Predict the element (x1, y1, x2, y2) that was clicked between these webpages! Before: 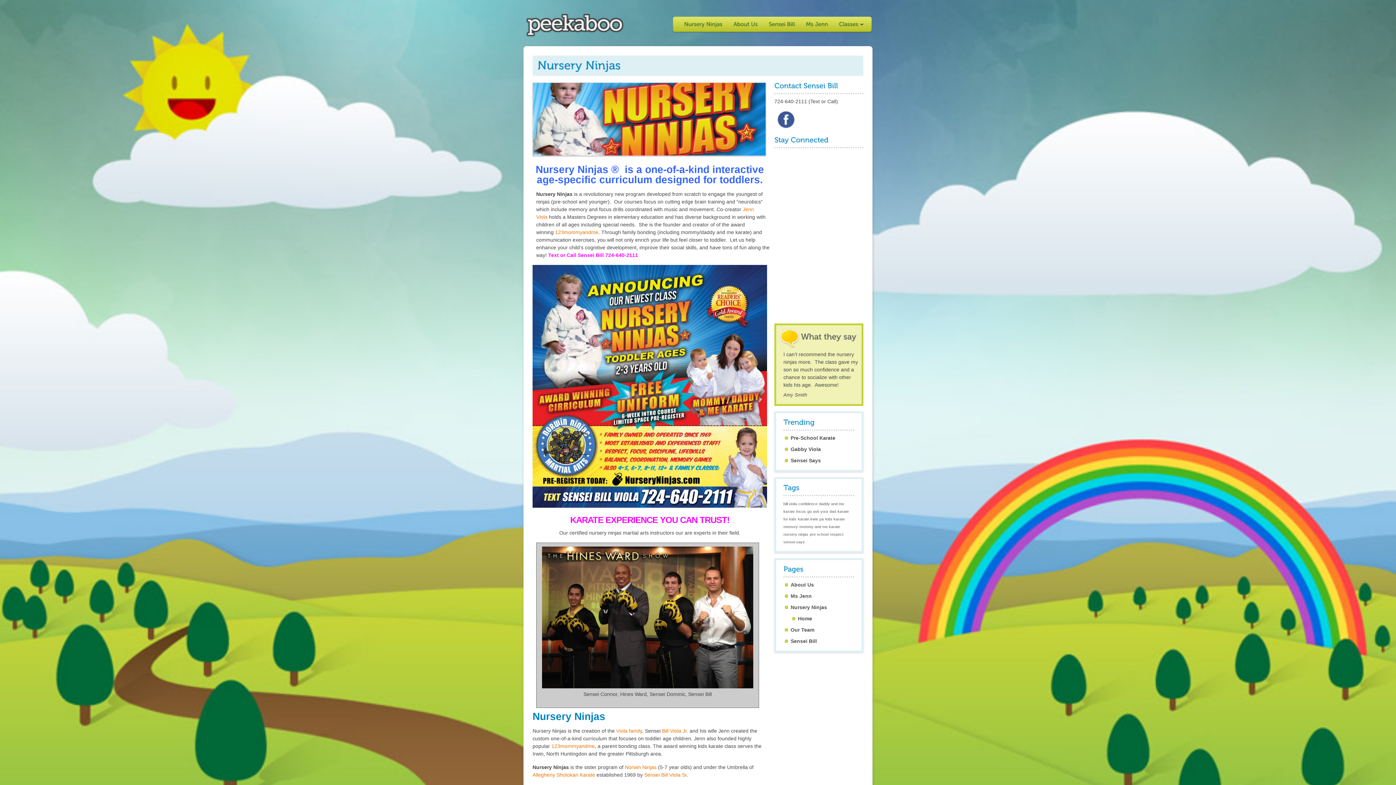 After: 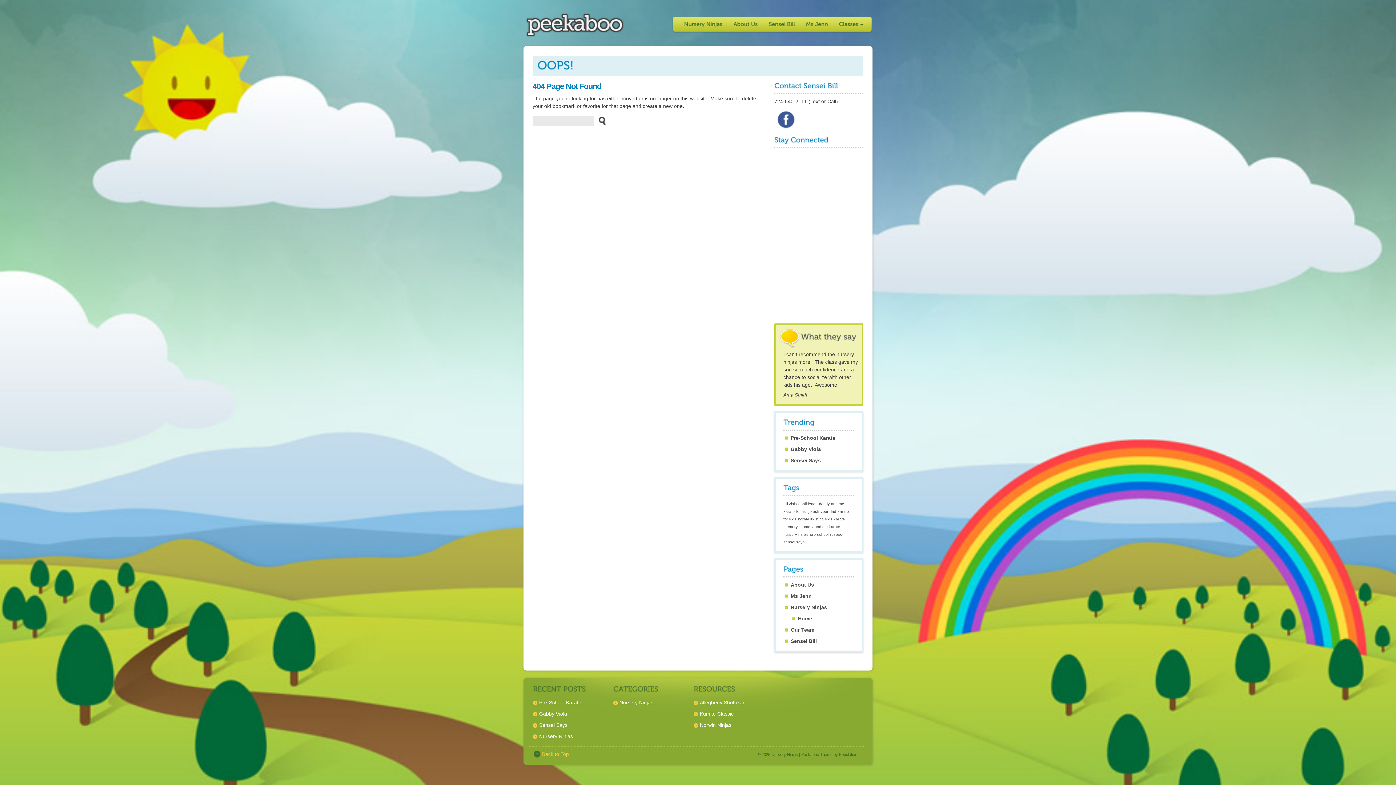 Action: bbox: (542, 683, 753, 689)